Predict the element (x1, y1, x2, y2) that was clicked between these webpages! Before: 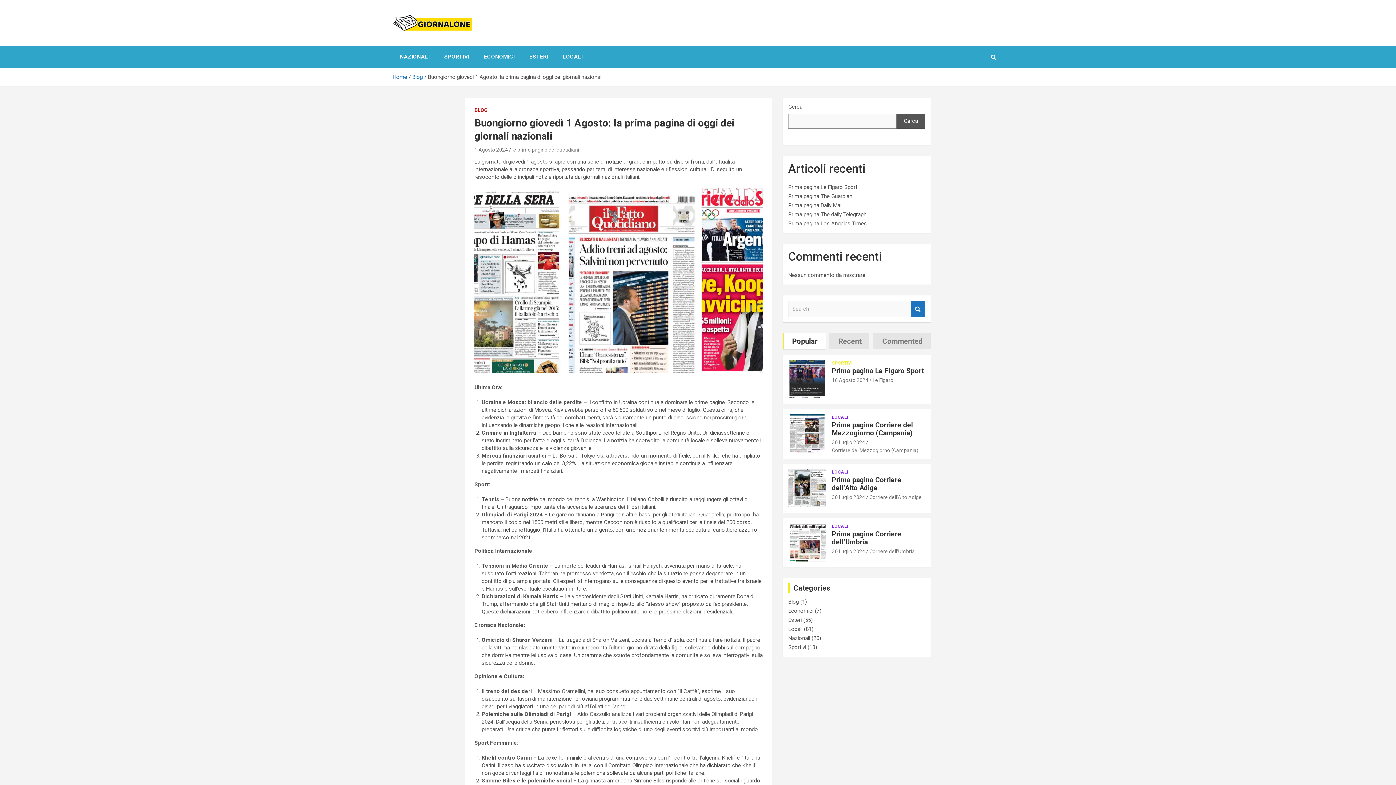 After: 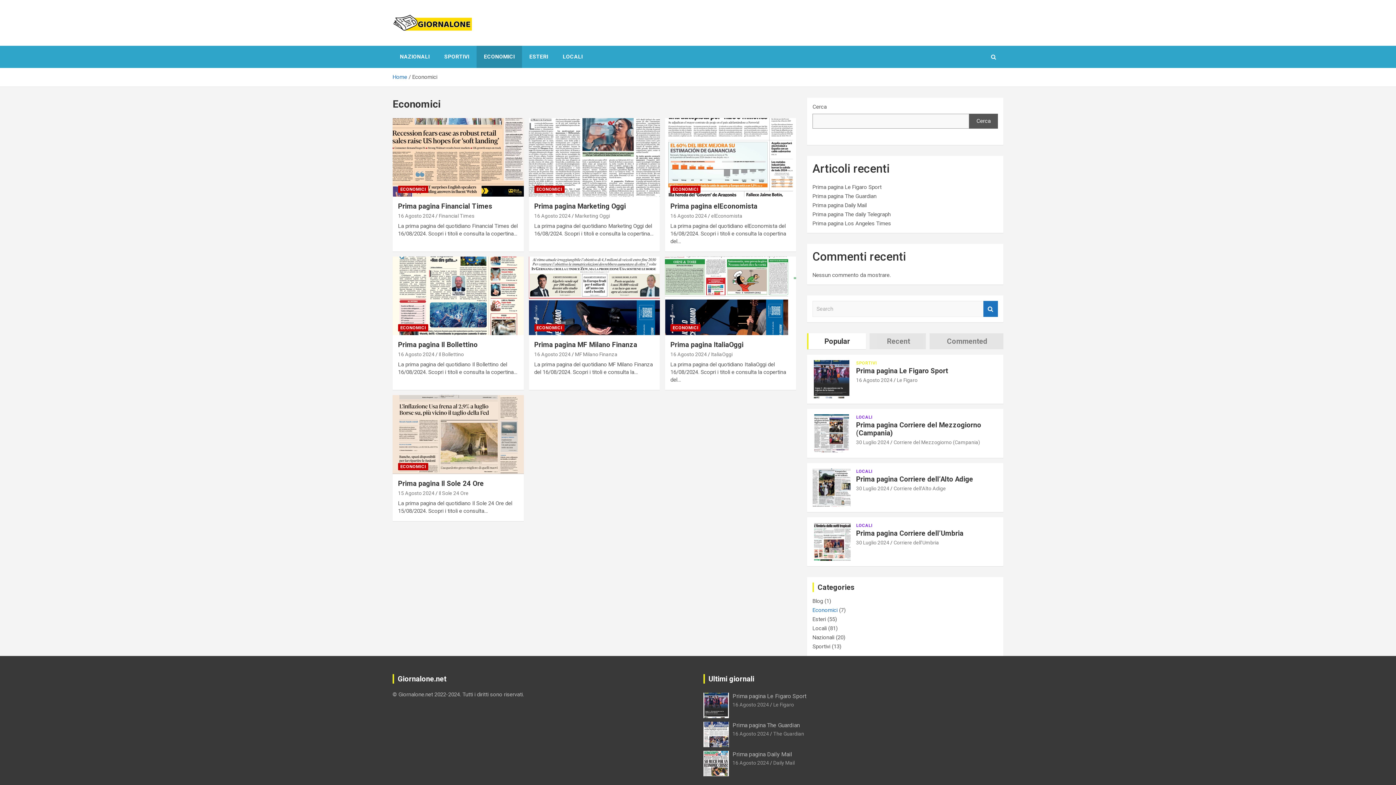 Action: label: Economici bbox: (788, 607, 813, 614)